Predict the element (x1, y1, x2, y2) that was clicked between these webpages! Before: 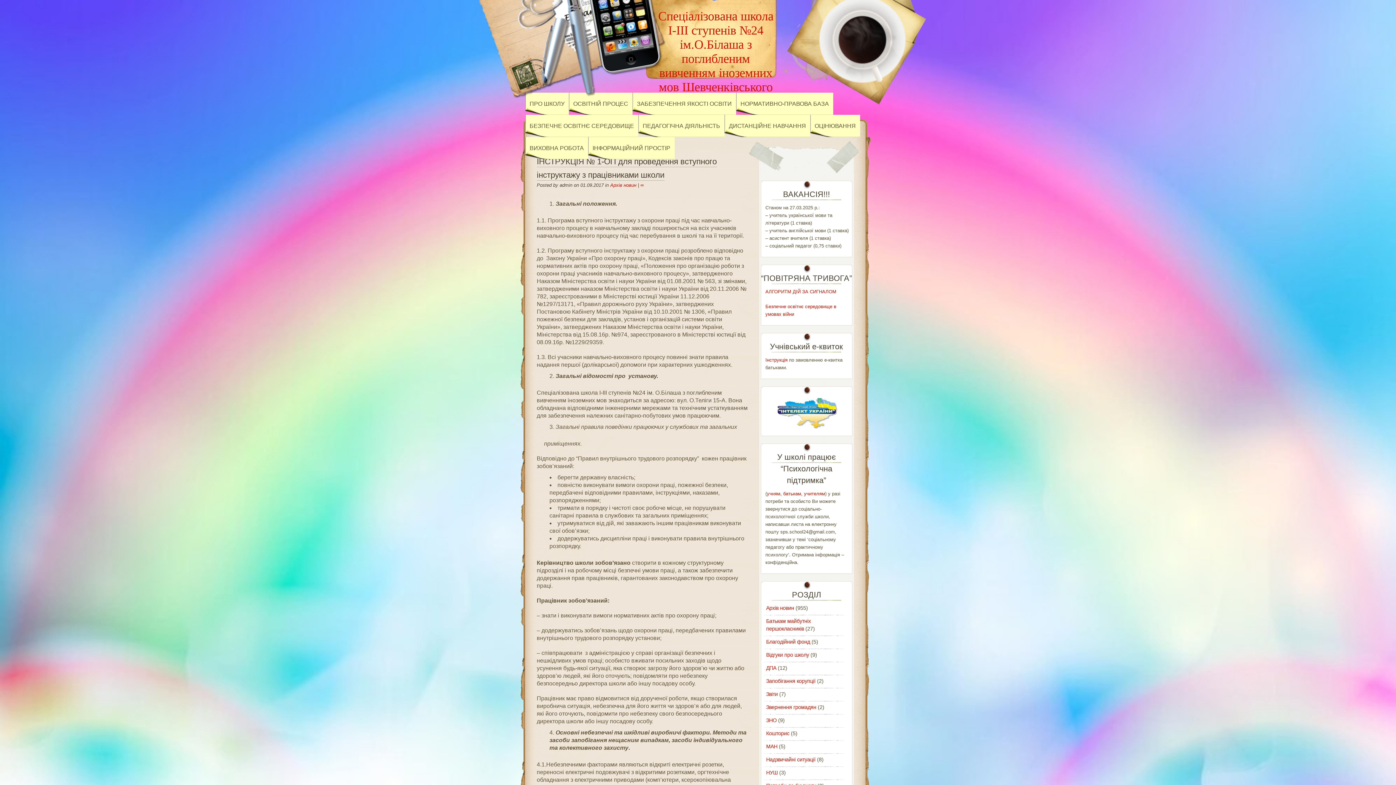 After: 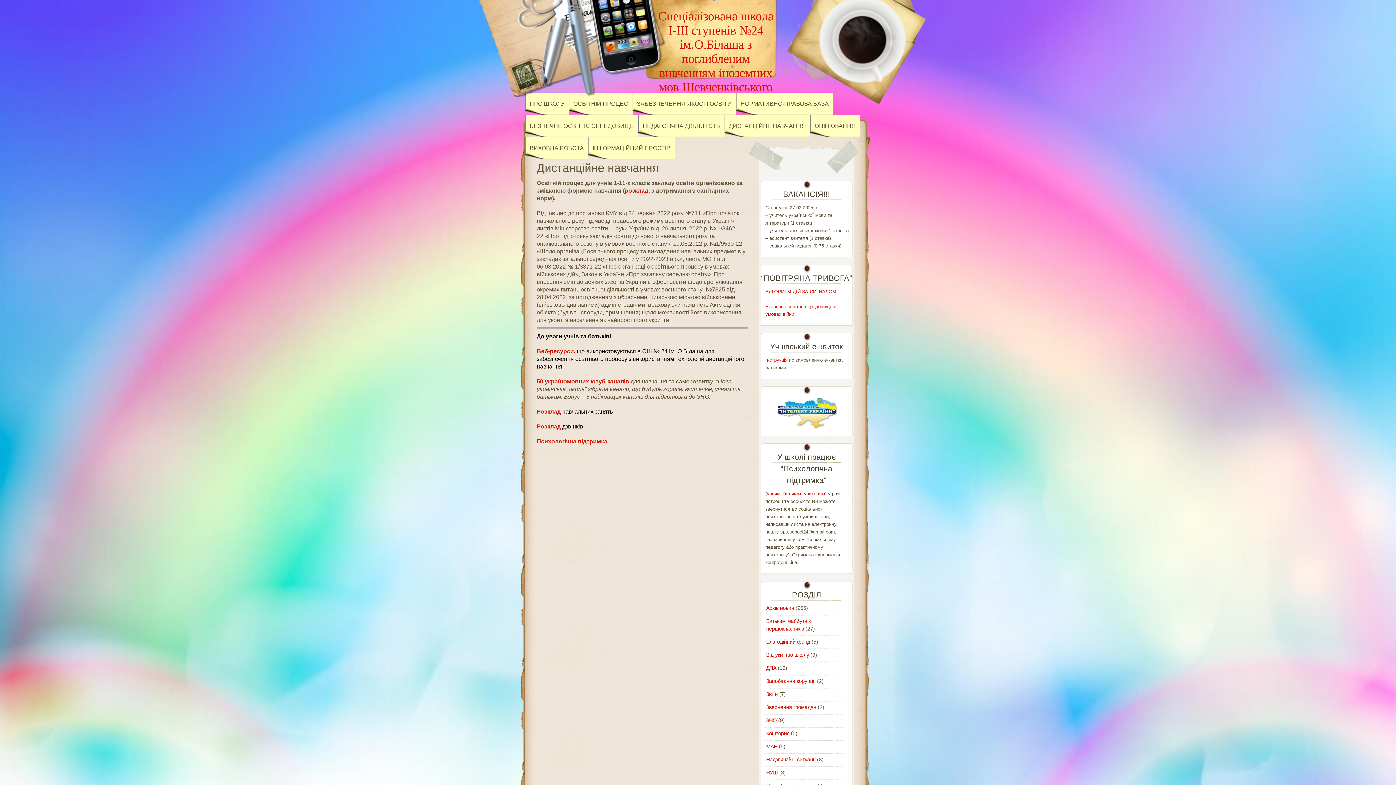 Action: bbox: (724, 114, 810, 137) label: ДИСТАНЦІЙНЕ НАВЧАННЯ